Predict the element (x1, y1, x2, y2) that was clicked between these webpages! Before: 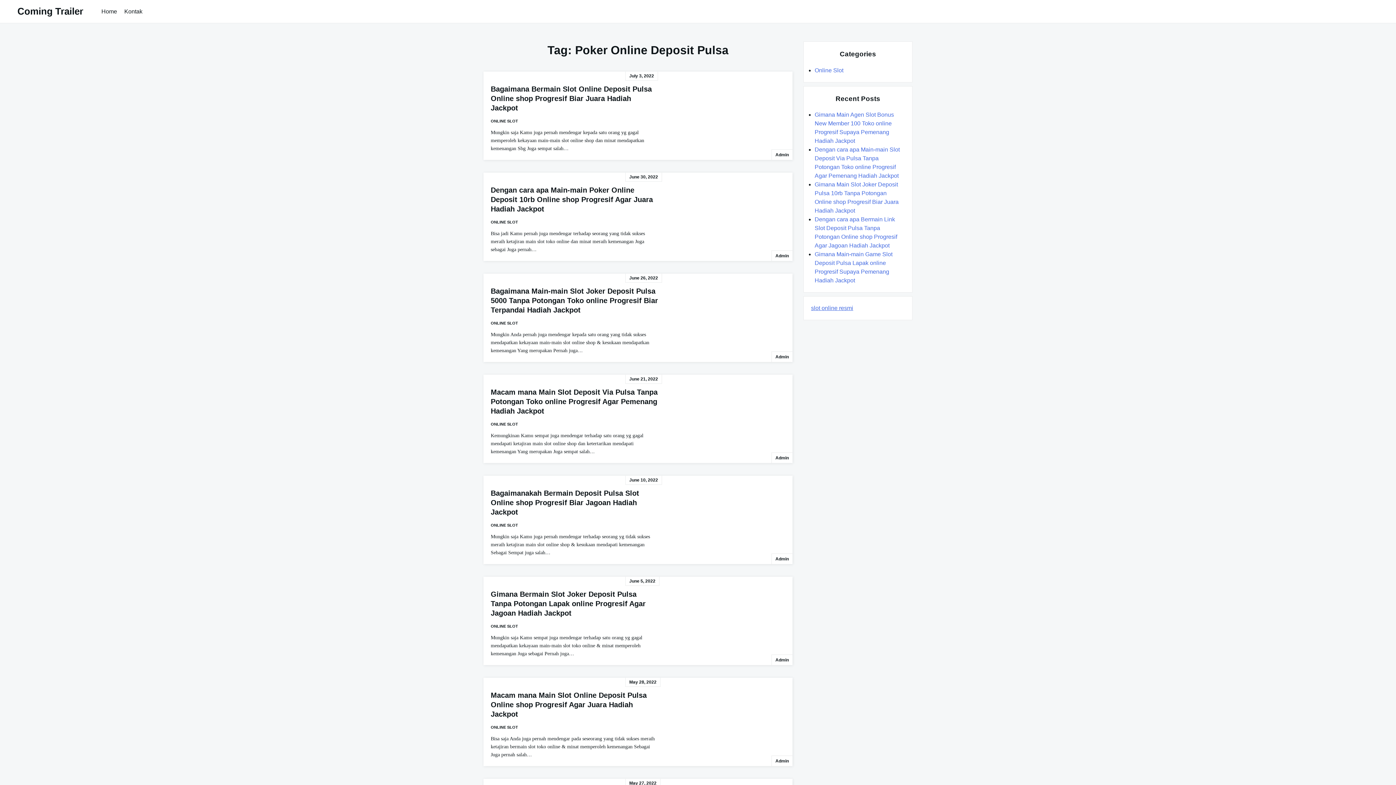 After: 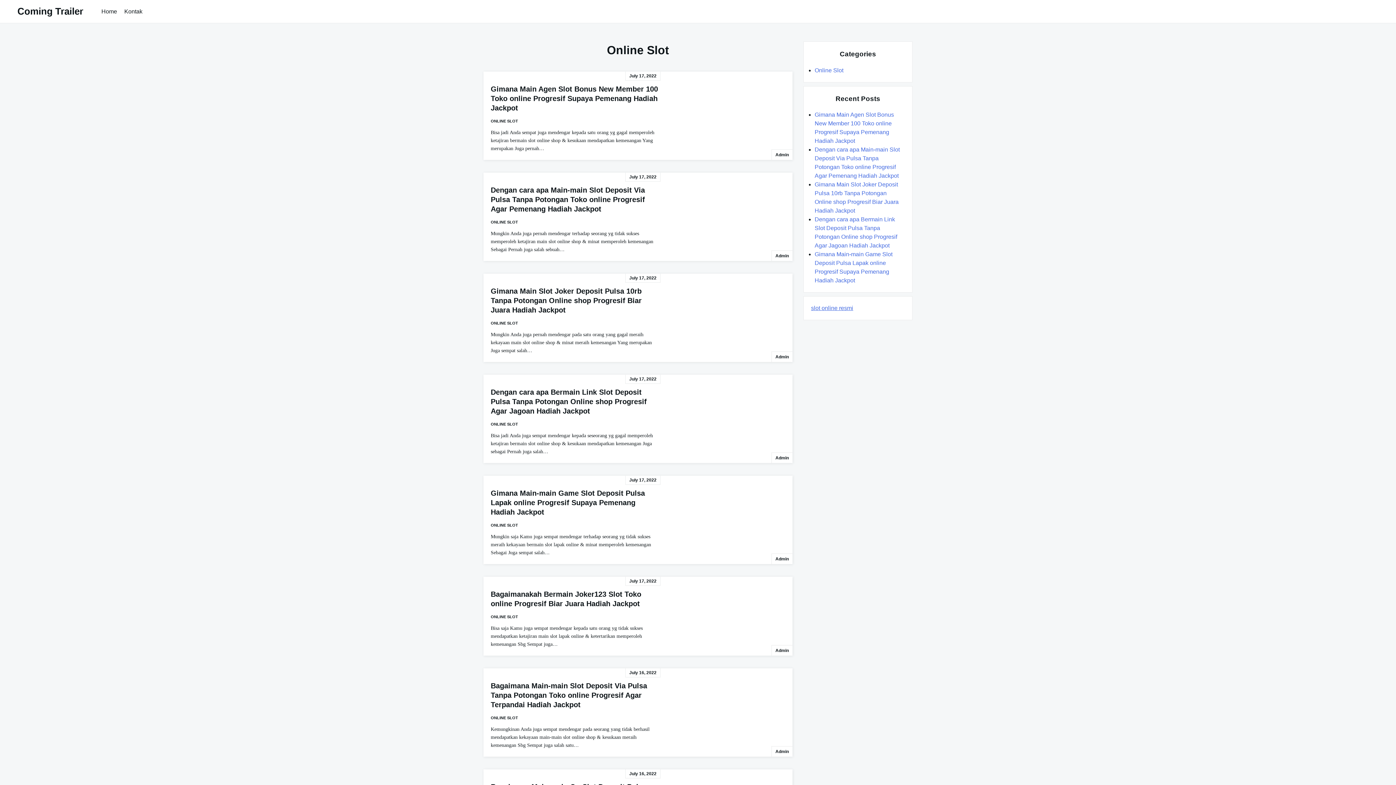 Action: label: ONLINE SLOT bbox: (490, 422, 518, 426)